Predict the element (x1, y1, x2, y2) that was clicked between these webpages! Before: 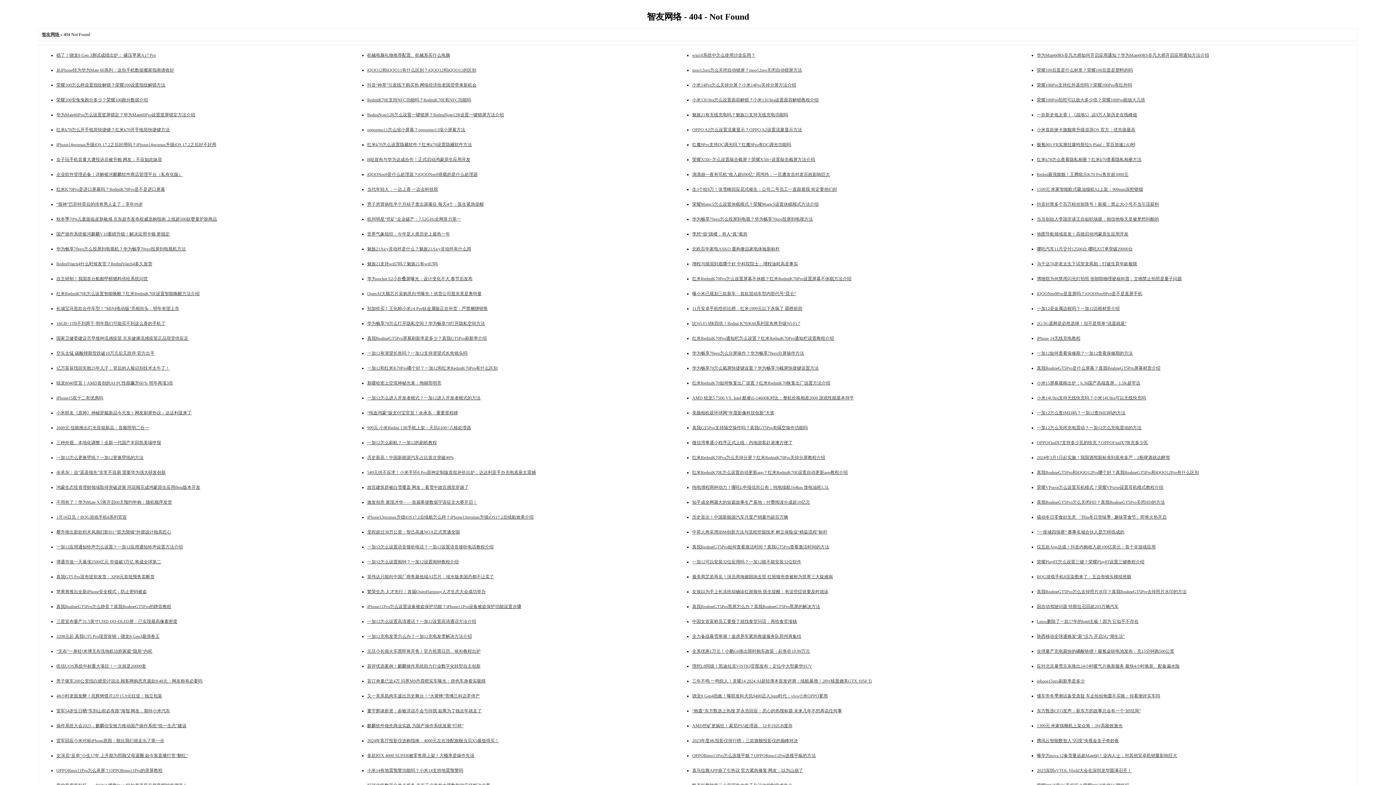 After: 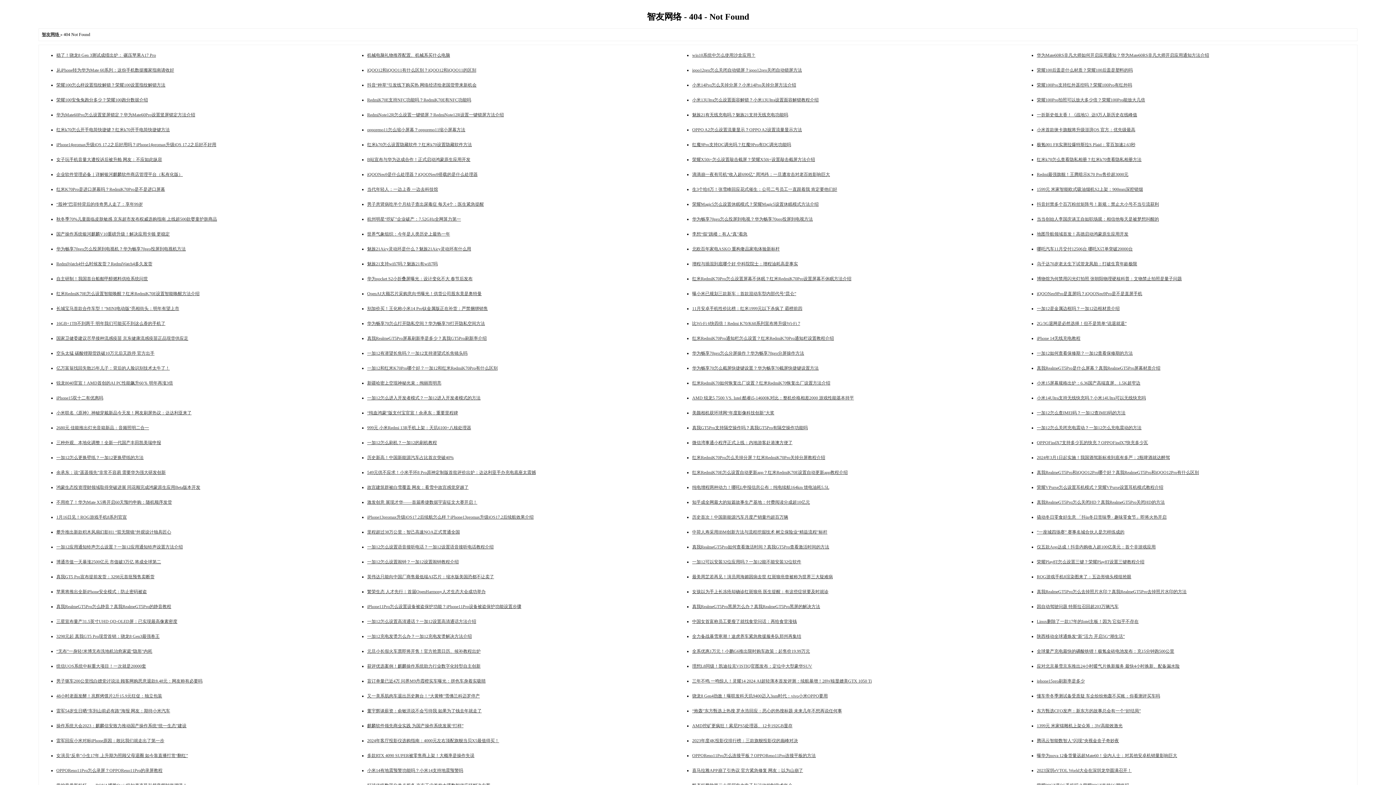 Action: bbox: (692, 306, 802, 311) label: 11月安卓手机性价比榜：红米1999元以下杀疯了 霸榜前四